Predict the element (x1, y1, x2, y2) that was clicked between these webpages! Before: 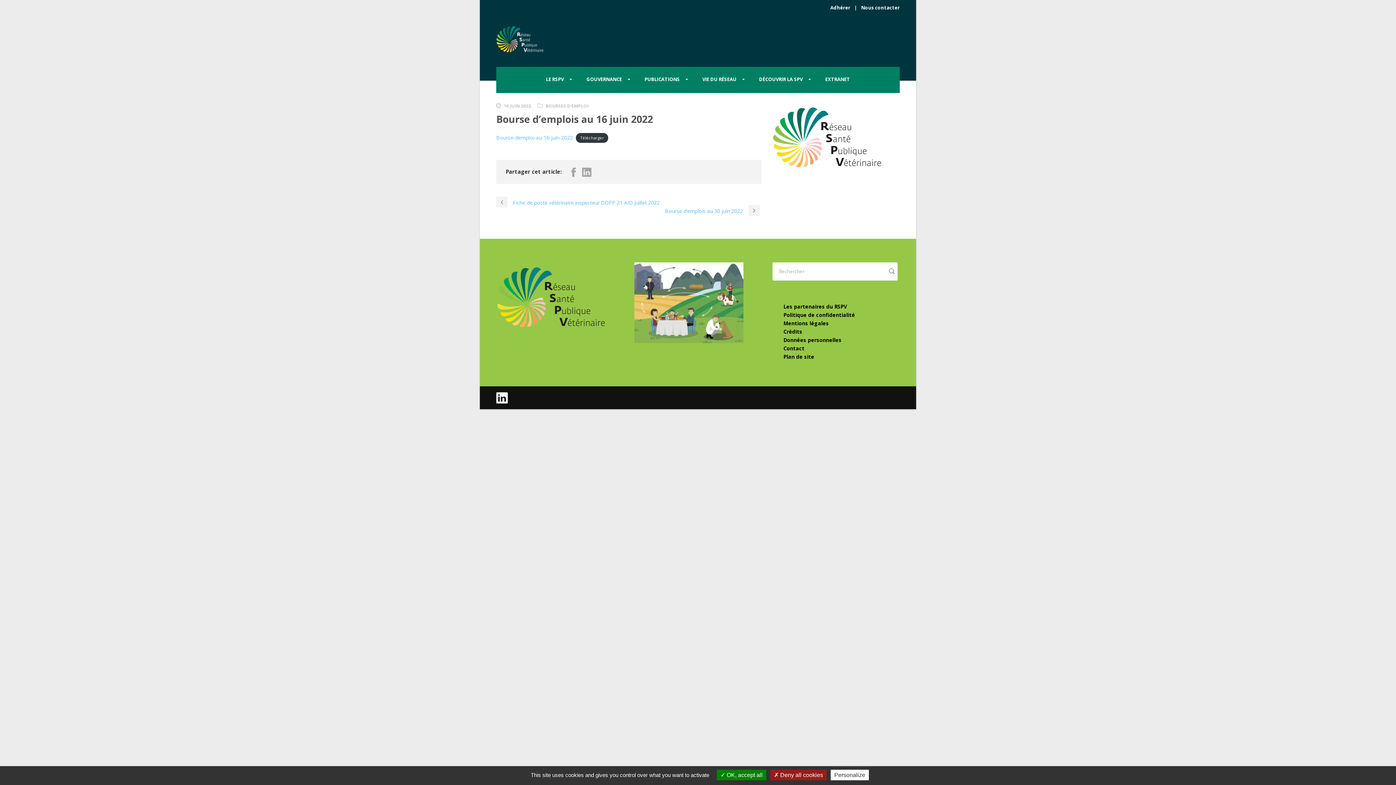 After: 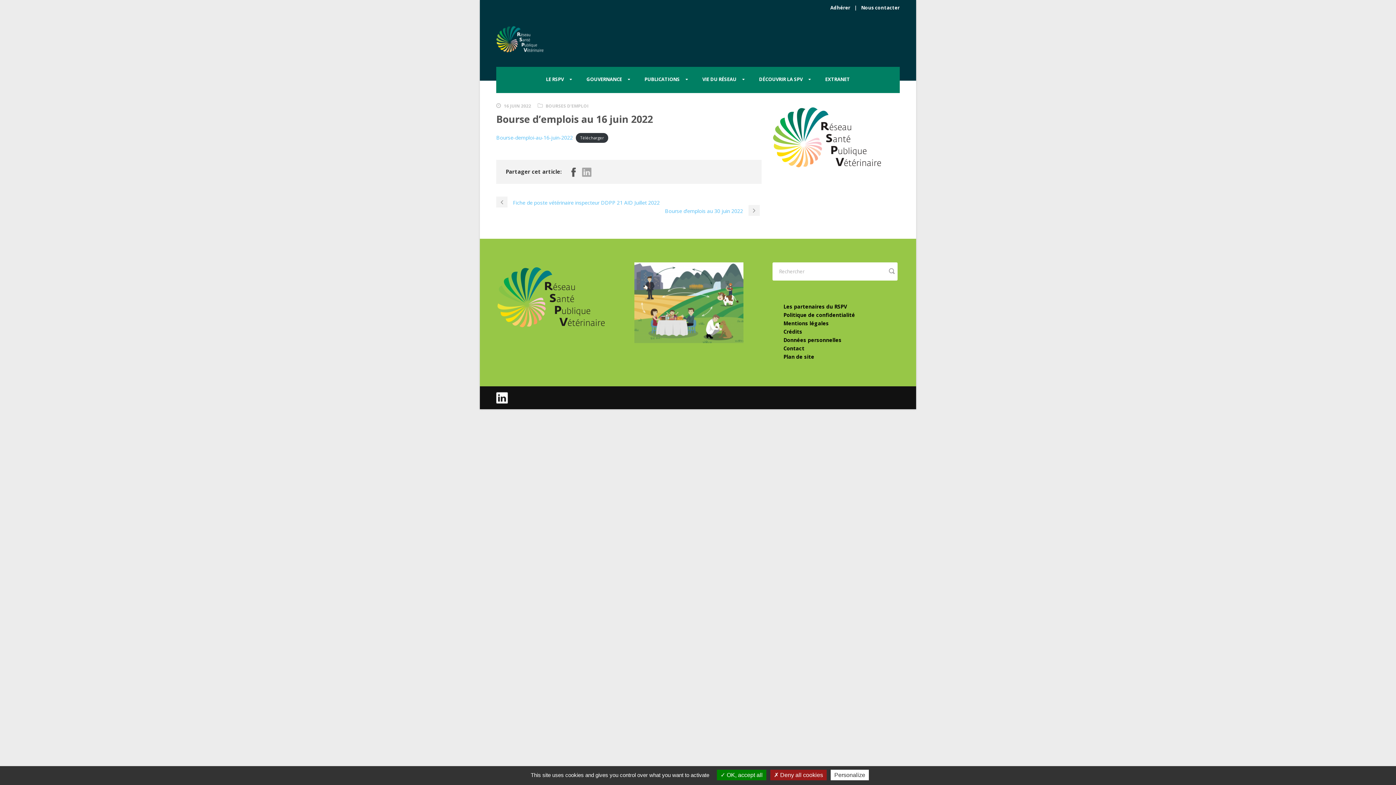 Action: bbox: (569, 167, 578, 177)